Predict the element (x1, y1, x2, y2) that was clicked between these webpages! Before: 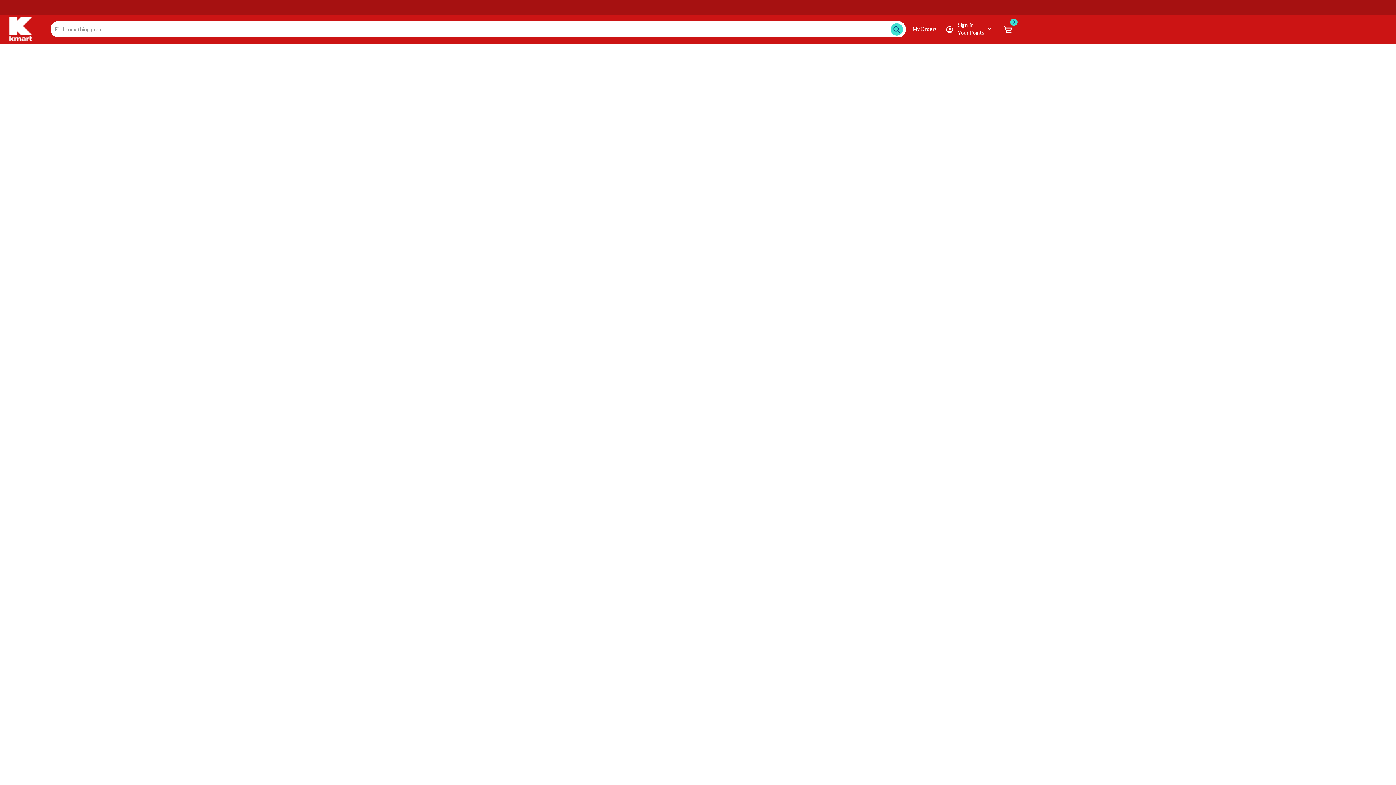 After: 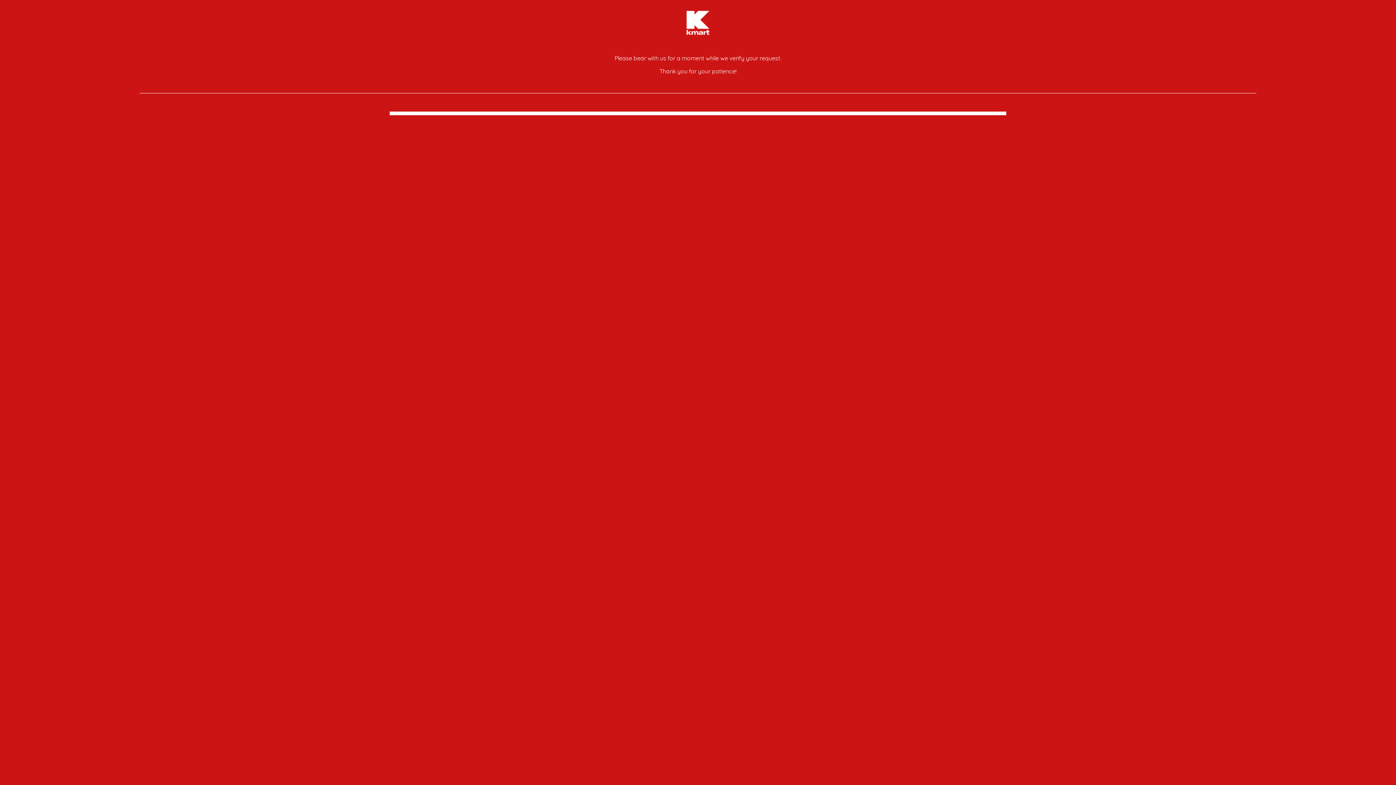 Action: bbox: (1003, 25, 1012, 32)